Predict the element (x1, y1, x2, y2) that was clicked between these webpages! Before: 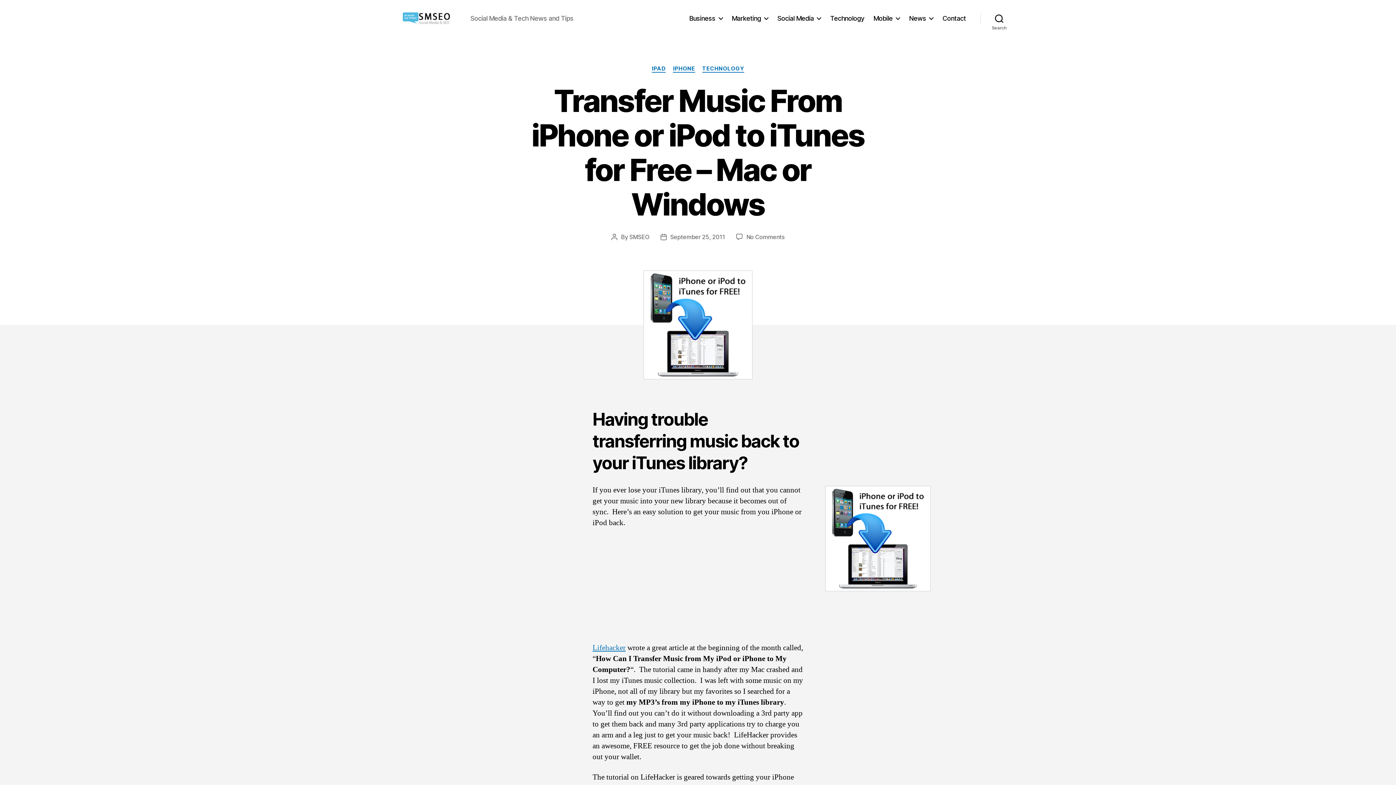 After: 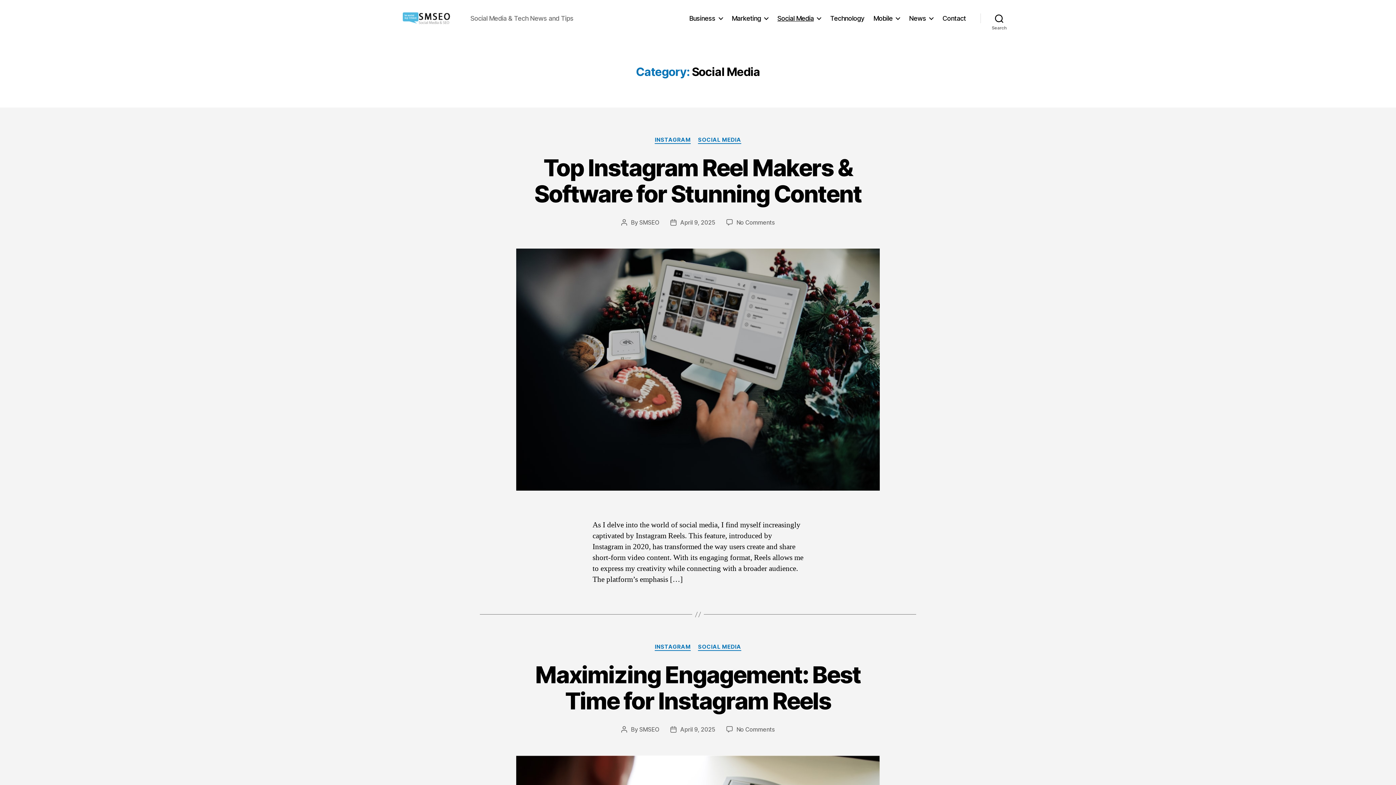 Action: label: Social Media bbox: (777, 14, 821, 22)